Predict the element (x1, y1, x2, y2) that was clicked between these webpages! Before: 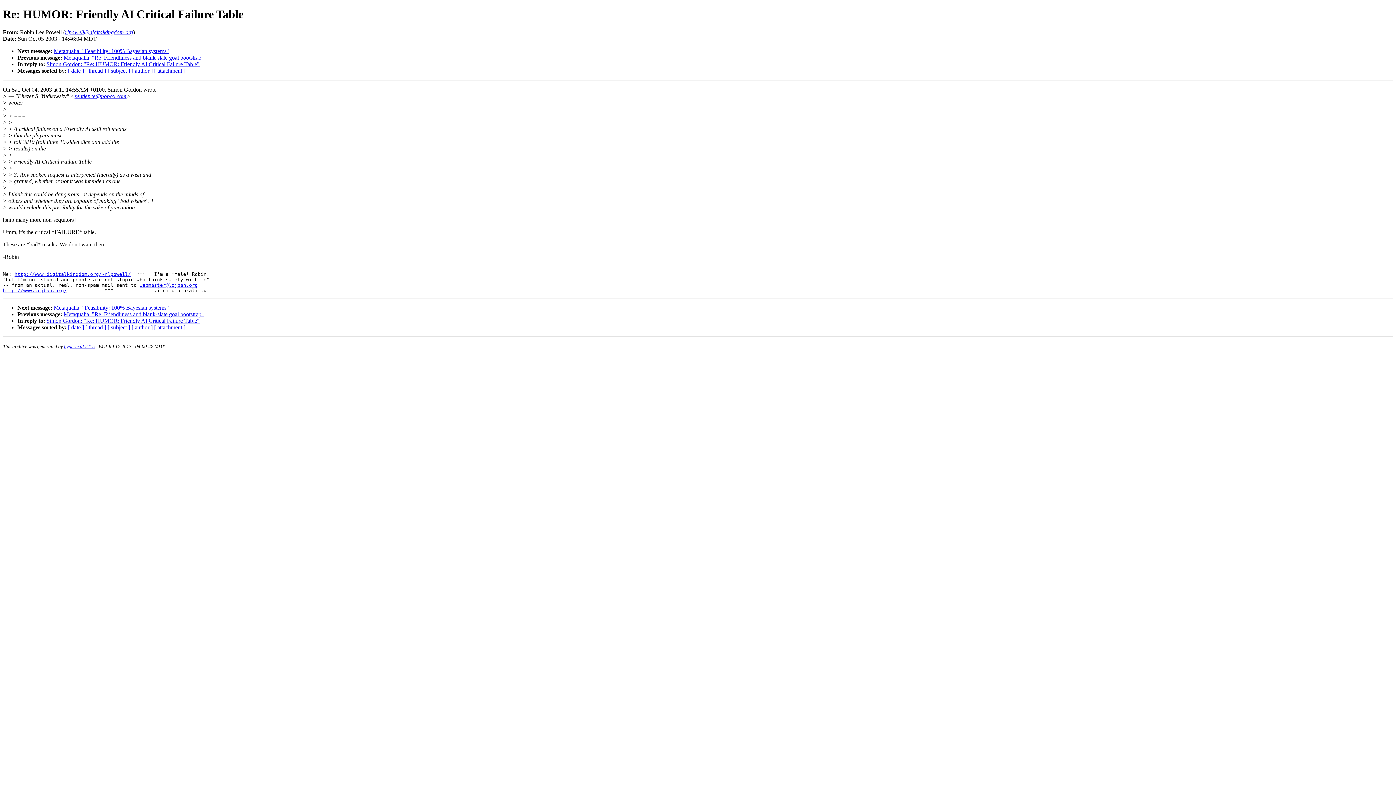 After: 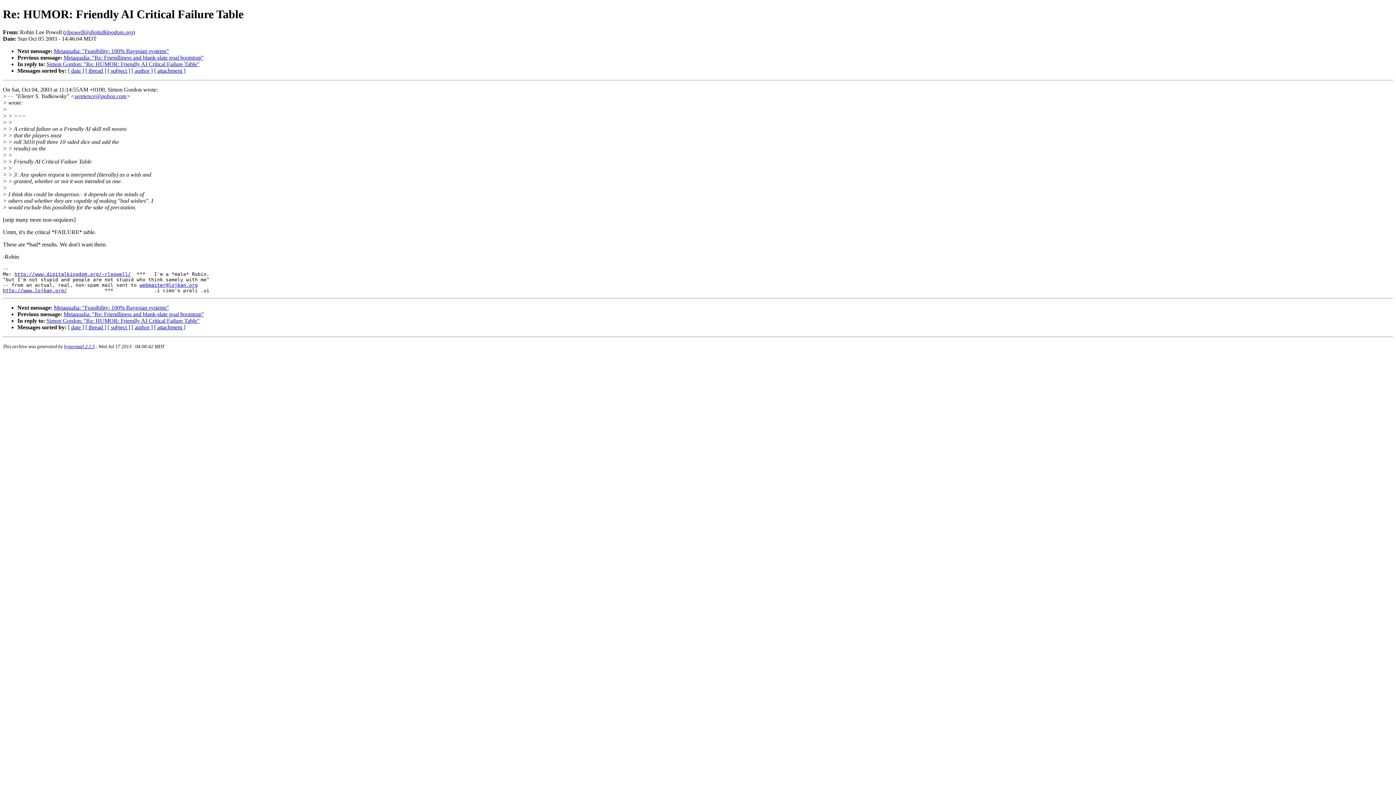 Action: label: rlpowell@digitalkingdom.org bbox: (65, 29, 133, 35)